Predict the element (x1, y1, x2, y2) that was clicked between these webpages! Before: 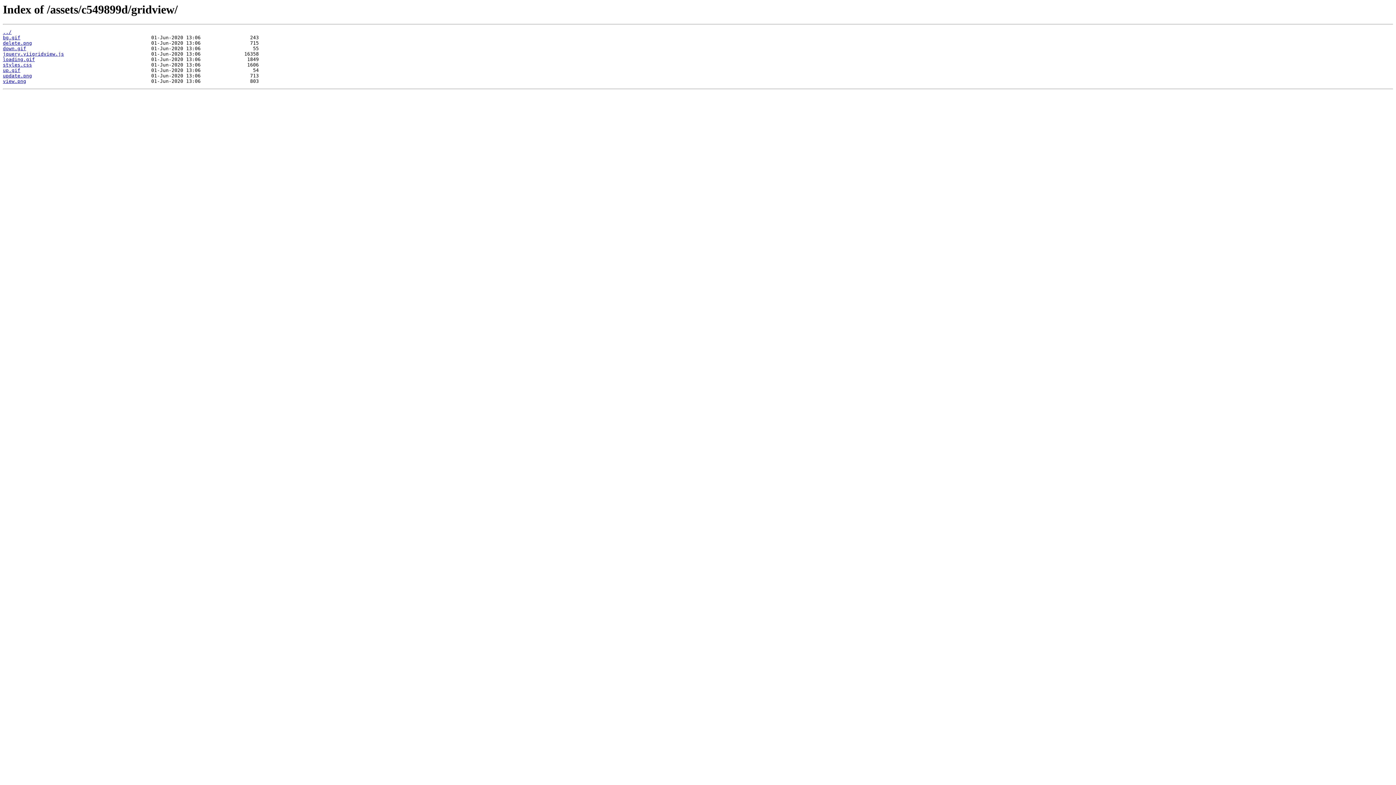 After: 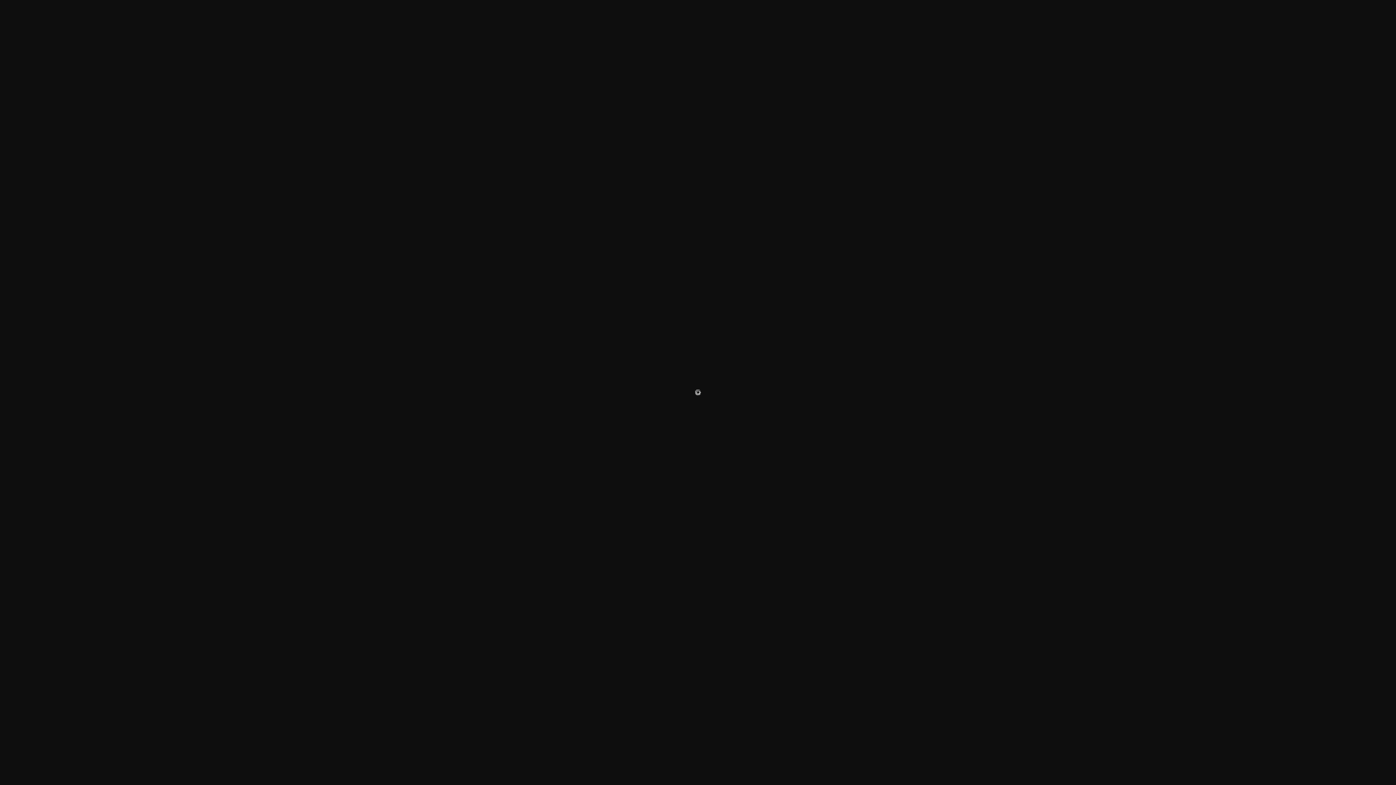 Action: bbox: (2, 56, 34, 62) label: loading.gif